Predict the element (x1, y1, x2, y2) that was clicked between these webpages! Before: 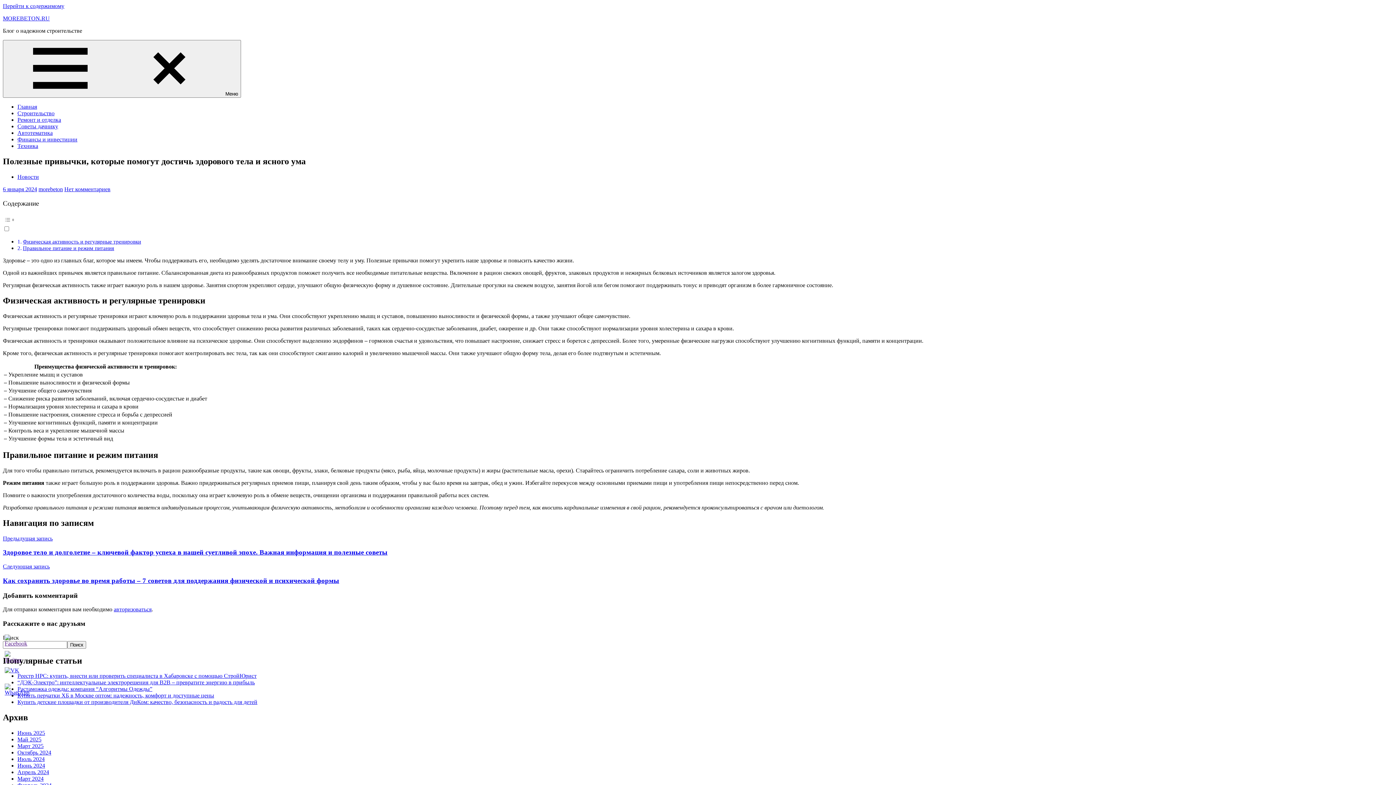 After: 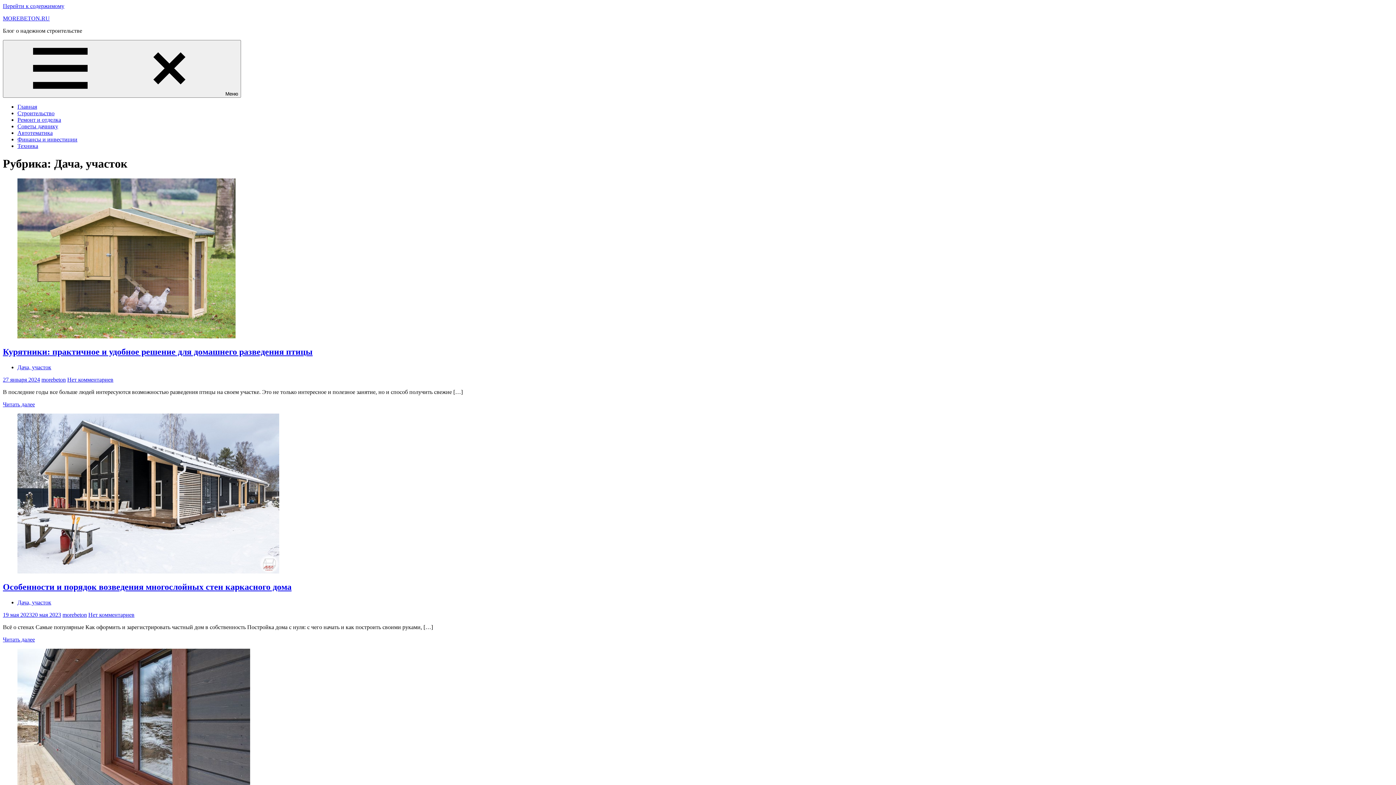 Action: bbox: (17, 123, 58, 129) label: Советы дачнику